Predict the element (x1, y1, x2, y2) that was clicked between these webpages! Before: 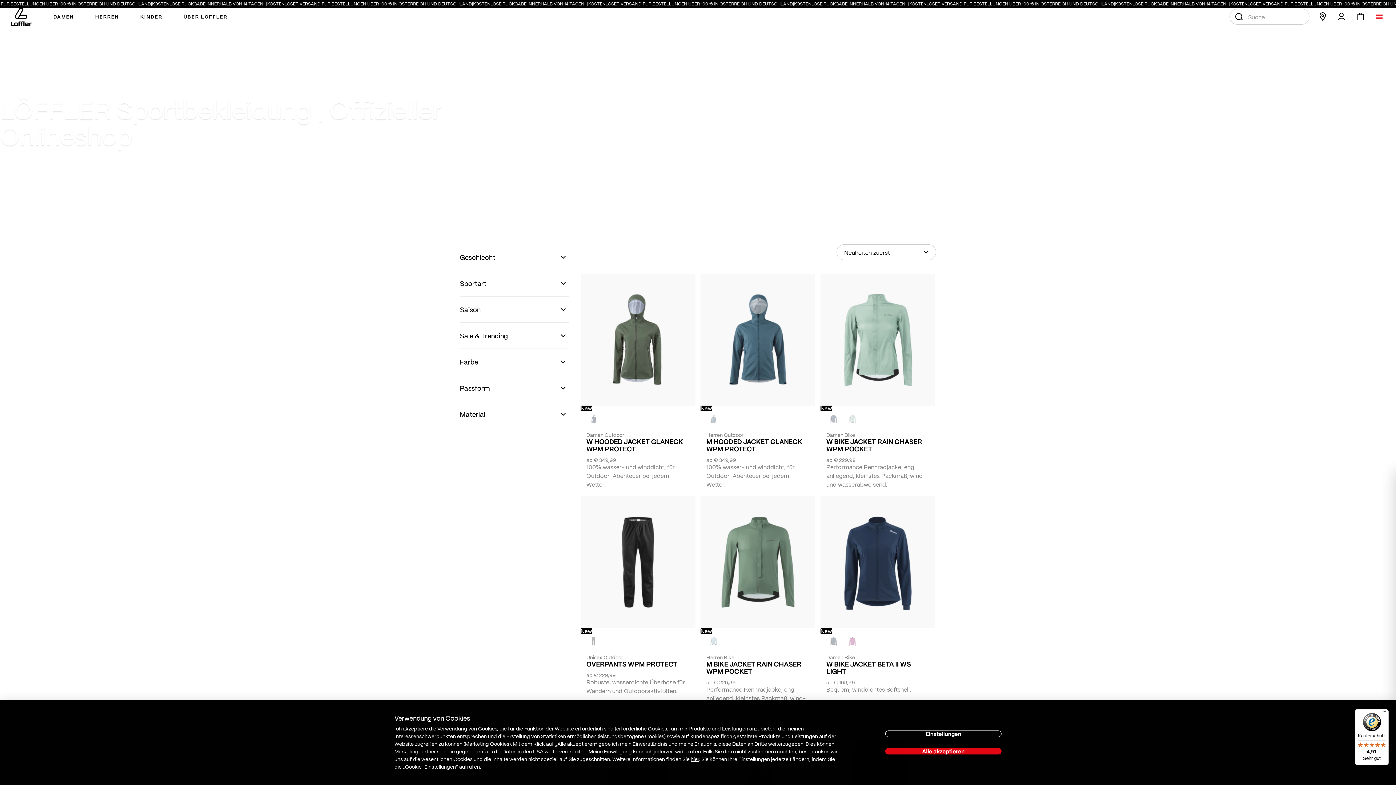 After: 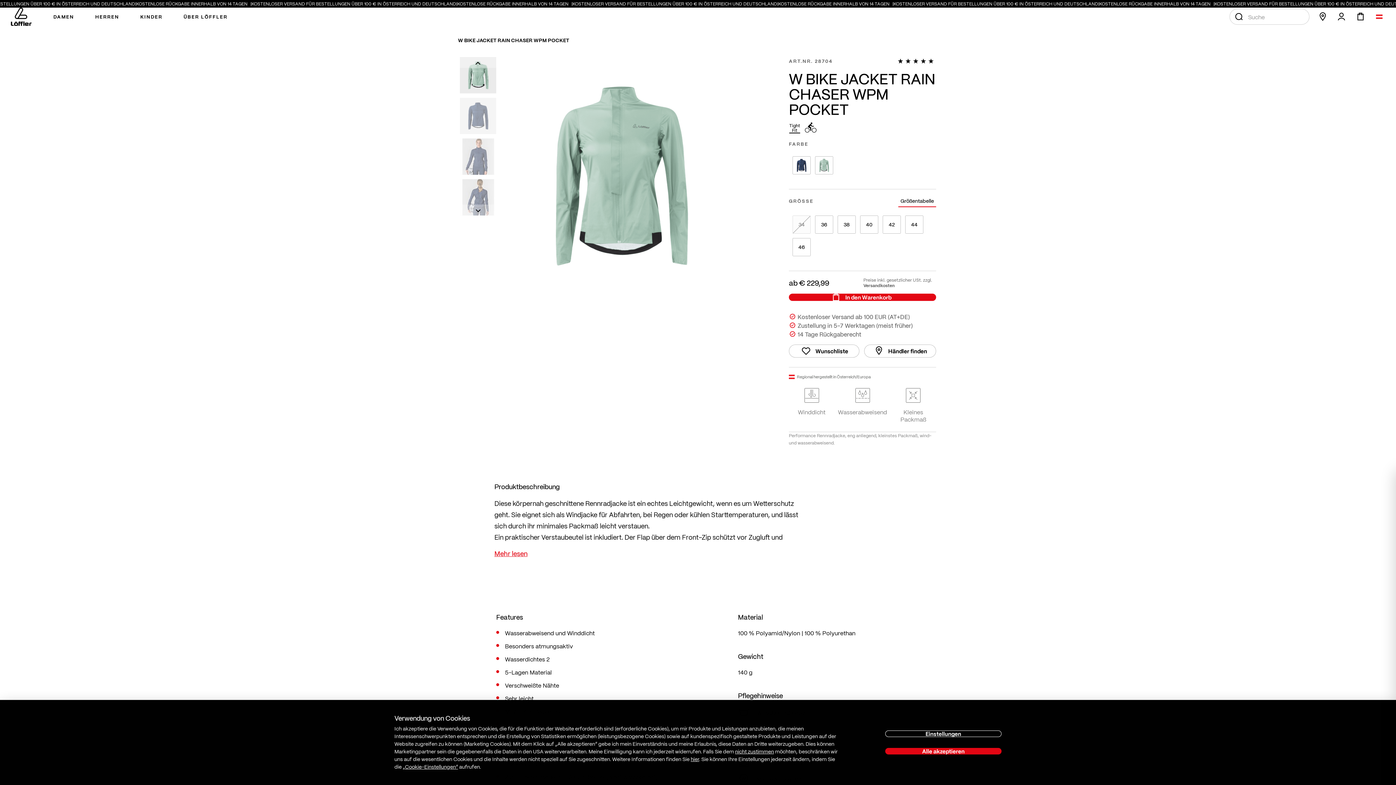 Action: bbox: (826, 438, 929, 452) label: W BIKE JACKET RAIN CHASER WPM POCKET